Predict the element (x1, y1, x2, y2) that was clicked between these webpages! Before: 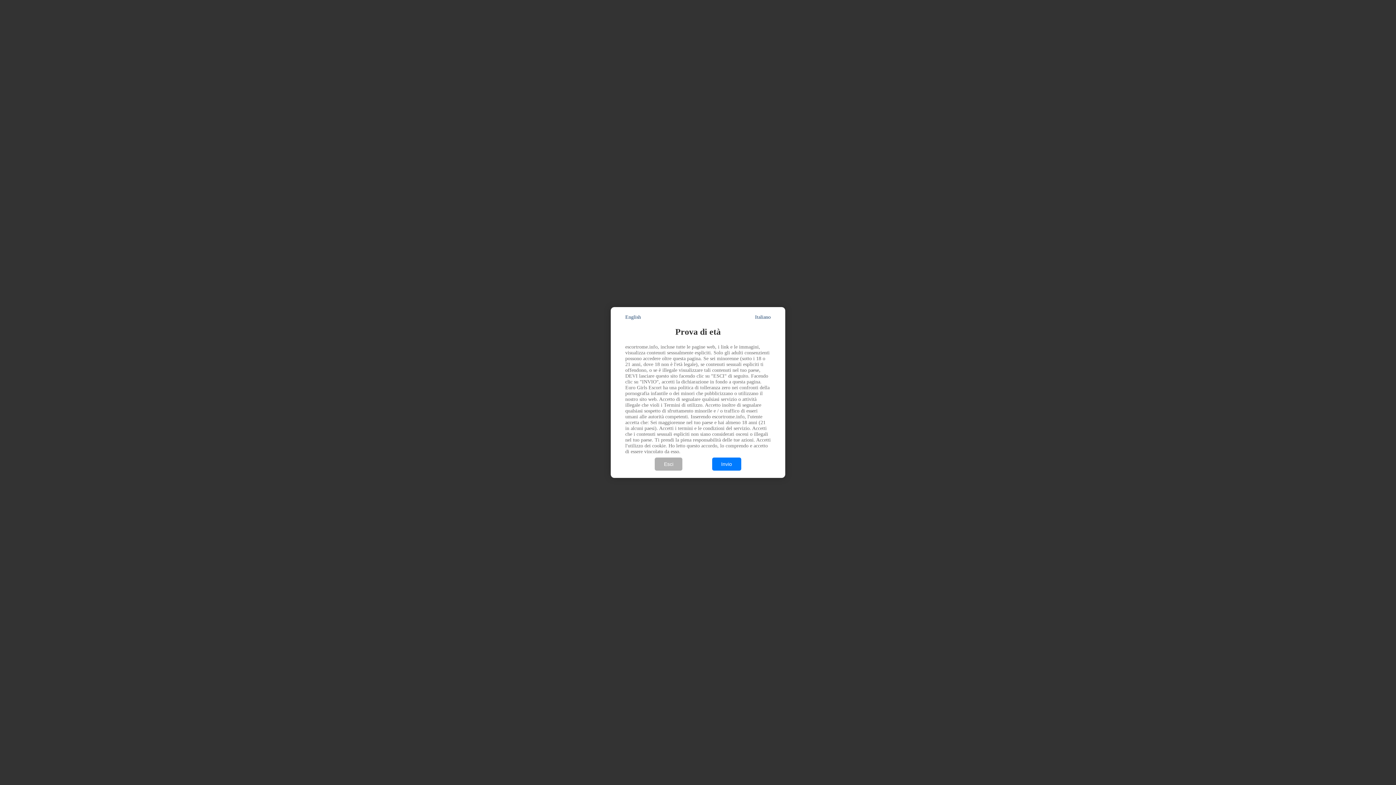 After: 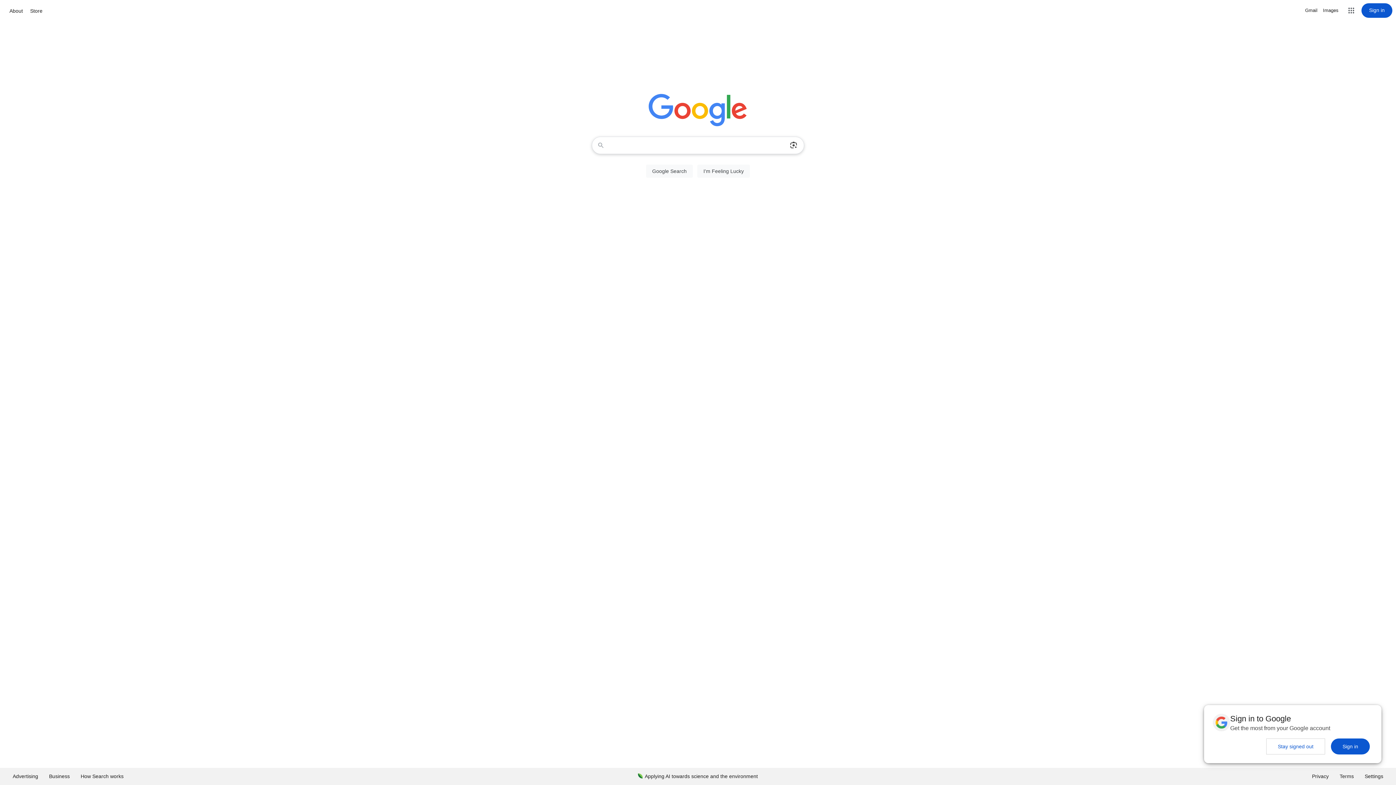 Action: label: Esci bbox: (655, 457, 682, 471)